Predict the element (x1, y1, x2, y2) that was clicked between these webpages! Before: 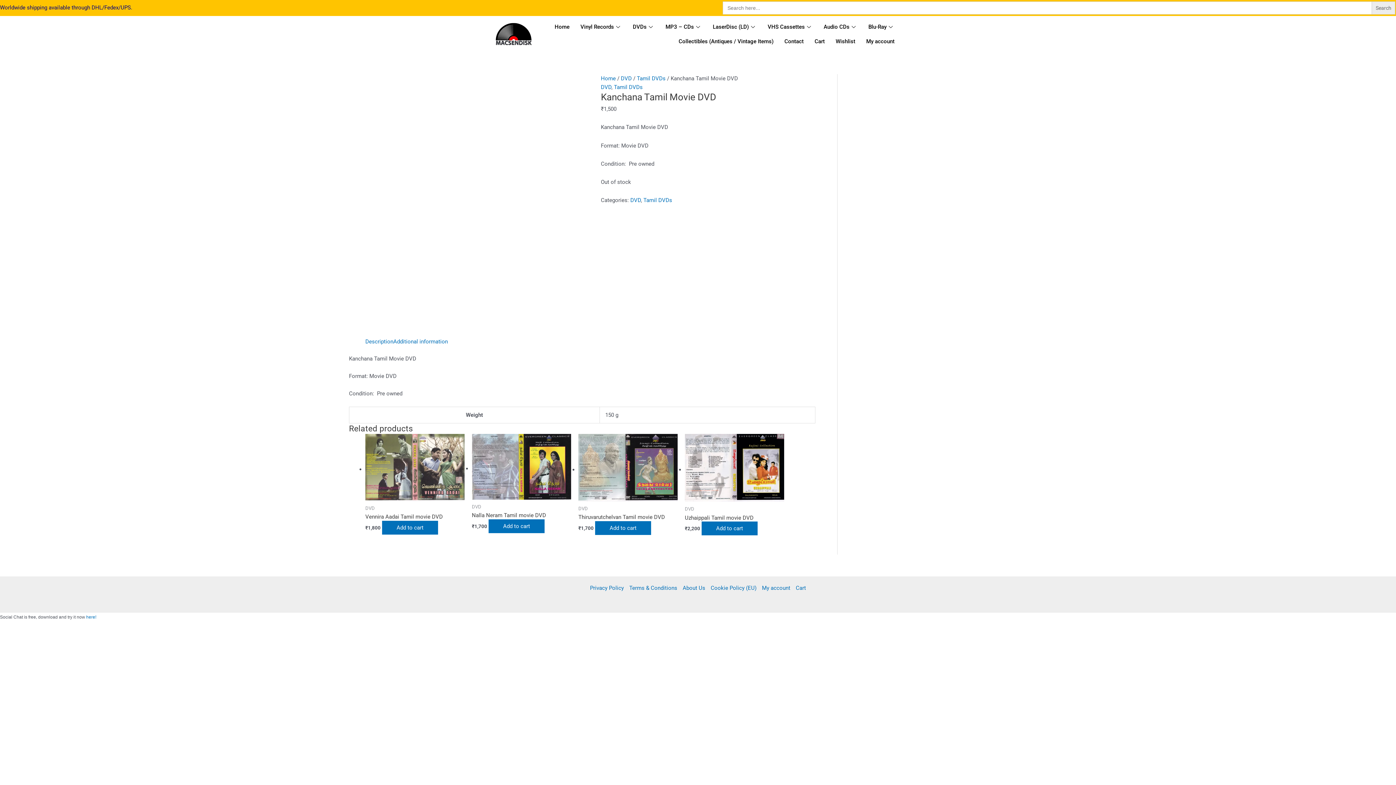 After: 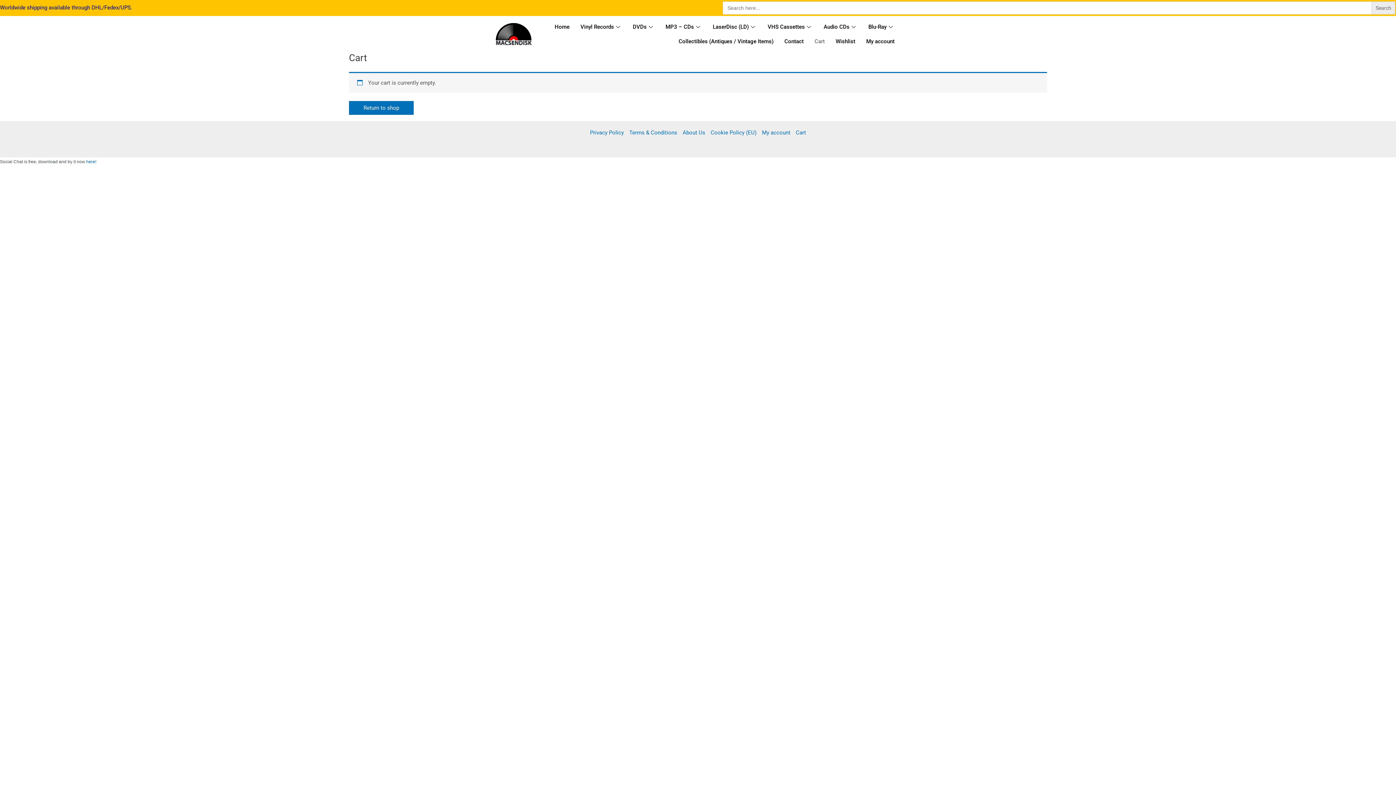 Action: label: Cart bbox: (793, 584, 806, 592)